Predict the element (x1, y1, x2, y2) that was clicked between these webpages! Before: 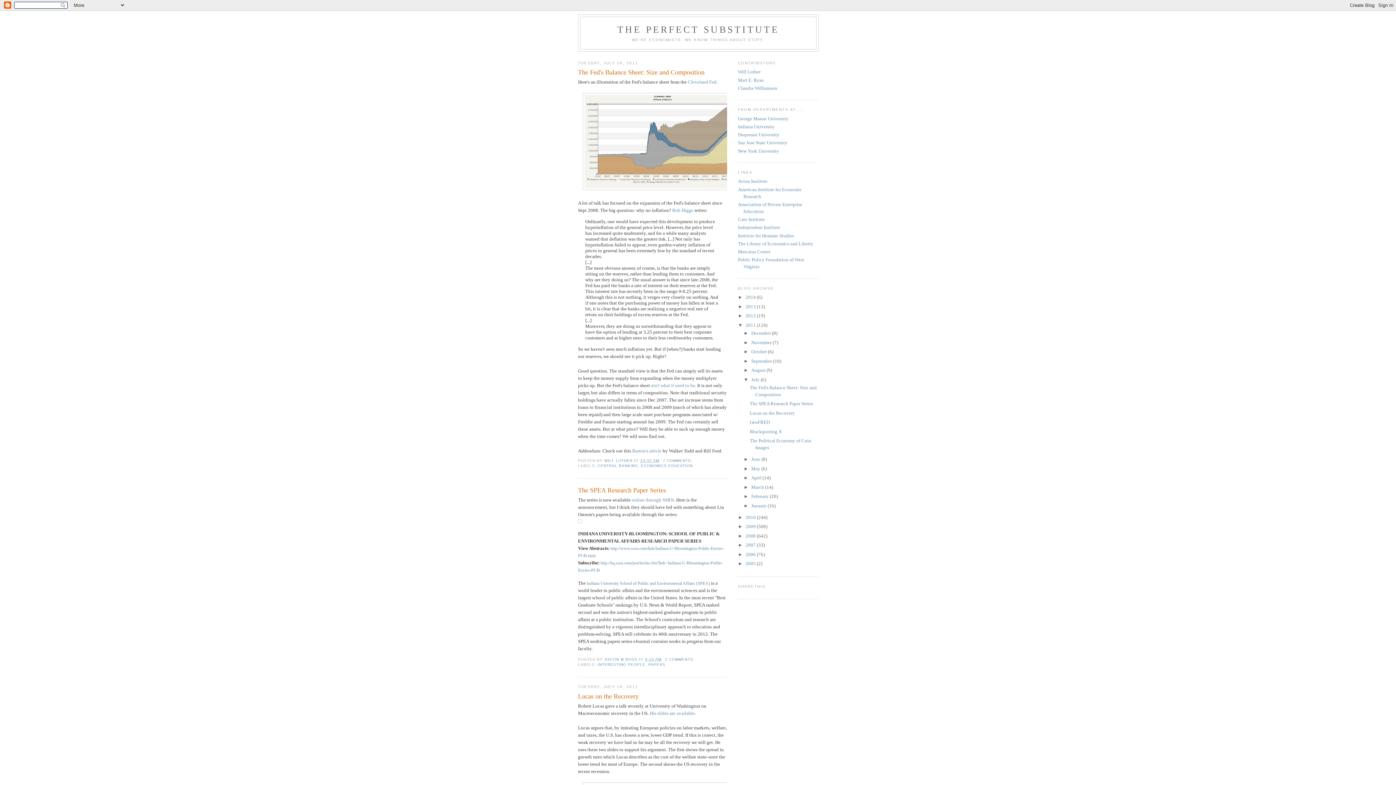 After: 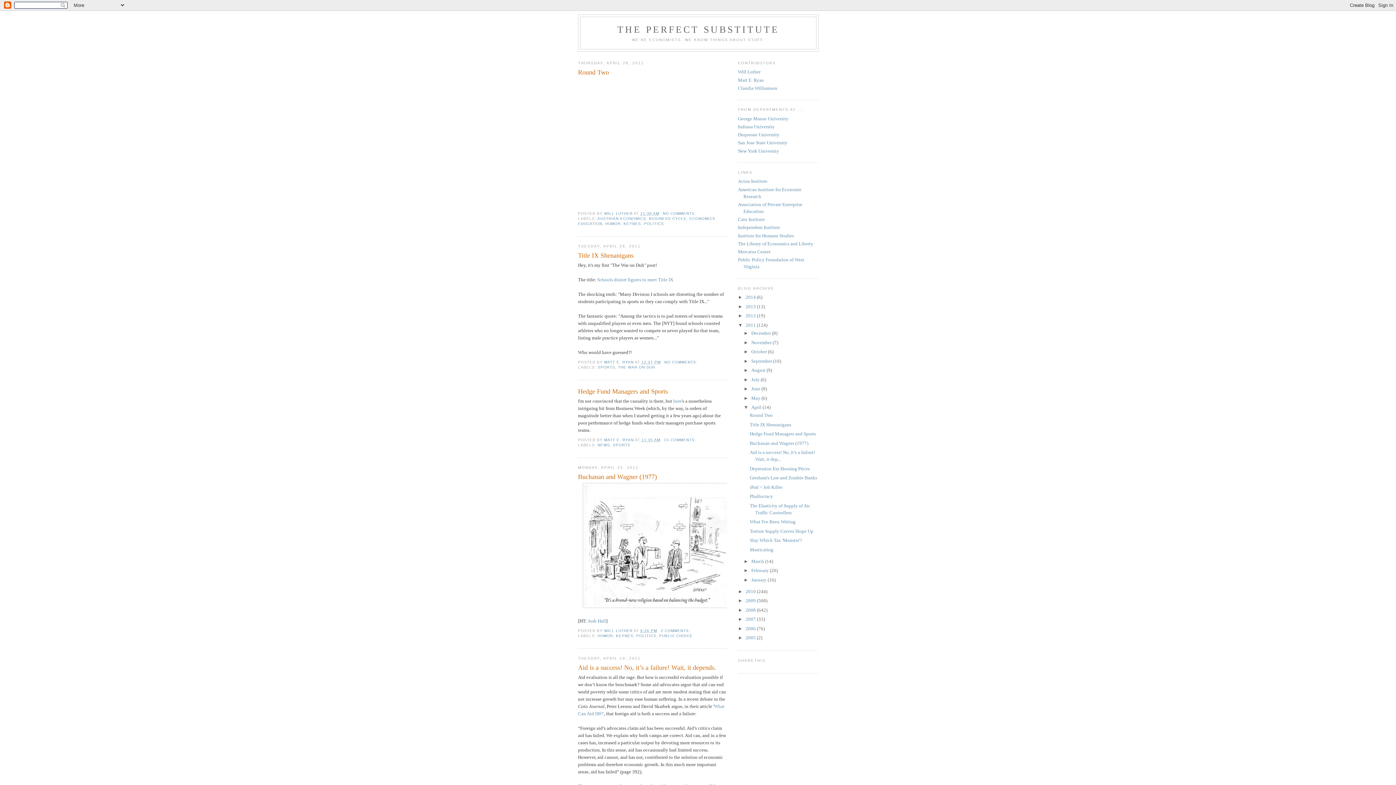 Action: label: April  bbox: (751, 475, 762, 480)